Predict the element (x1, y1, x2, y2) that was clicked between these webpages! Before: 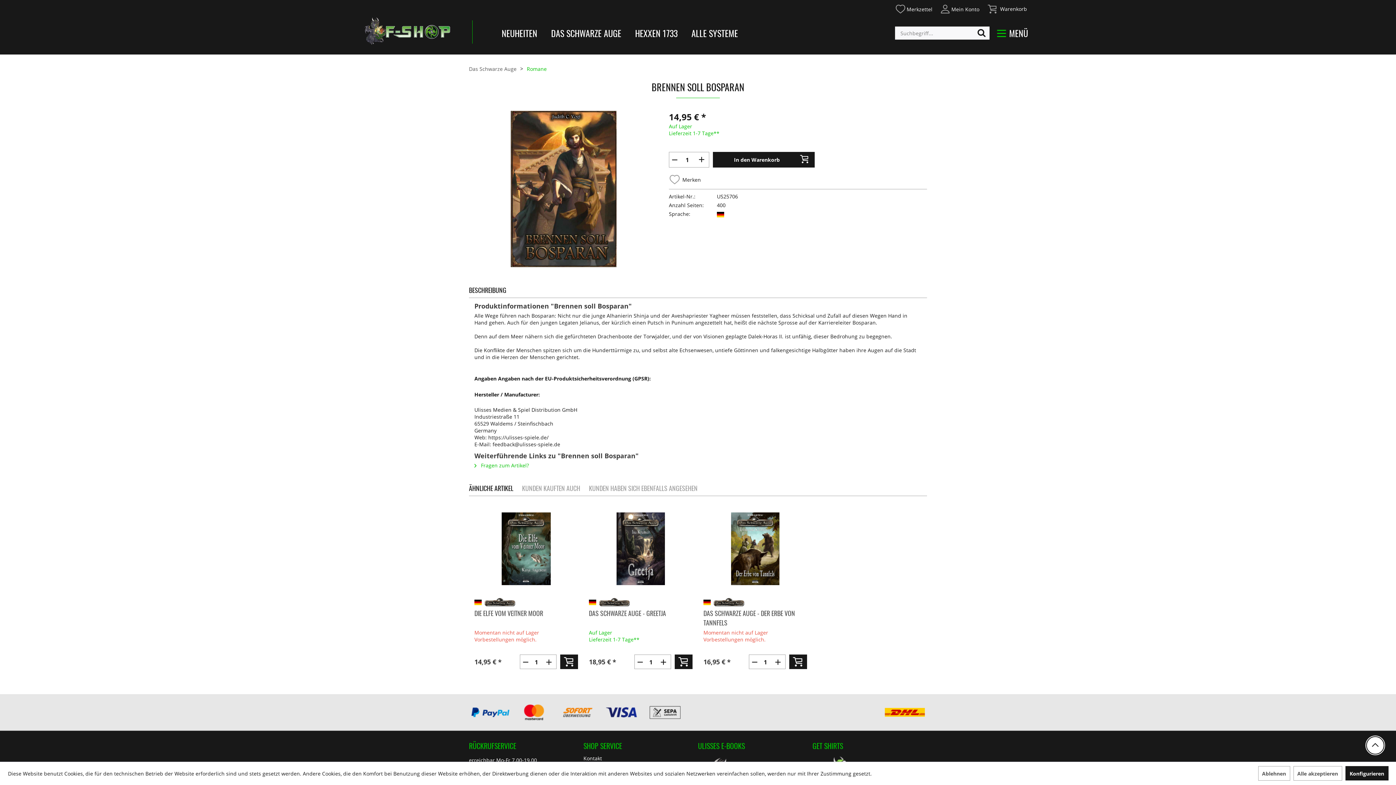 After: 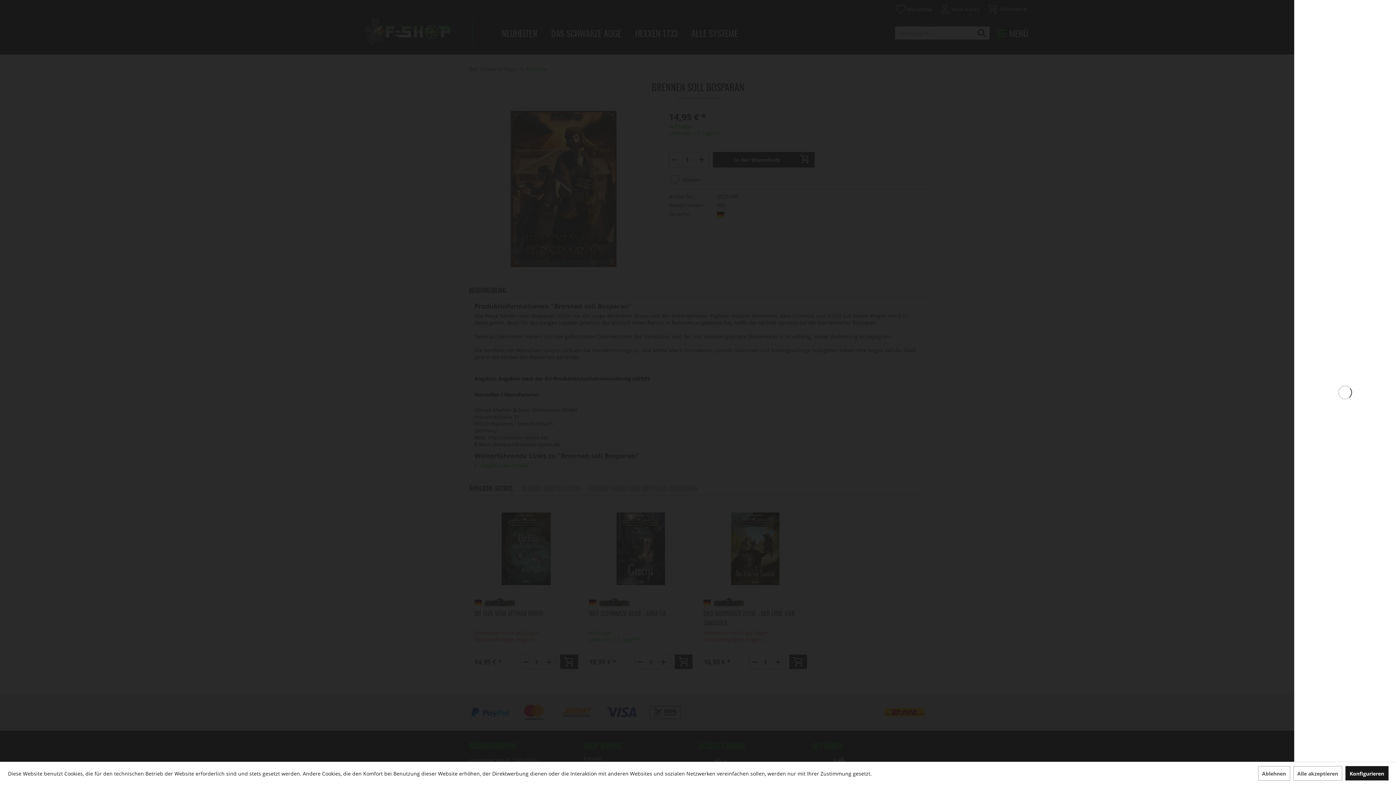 Action: bbox: (560, 654, 578, 669)